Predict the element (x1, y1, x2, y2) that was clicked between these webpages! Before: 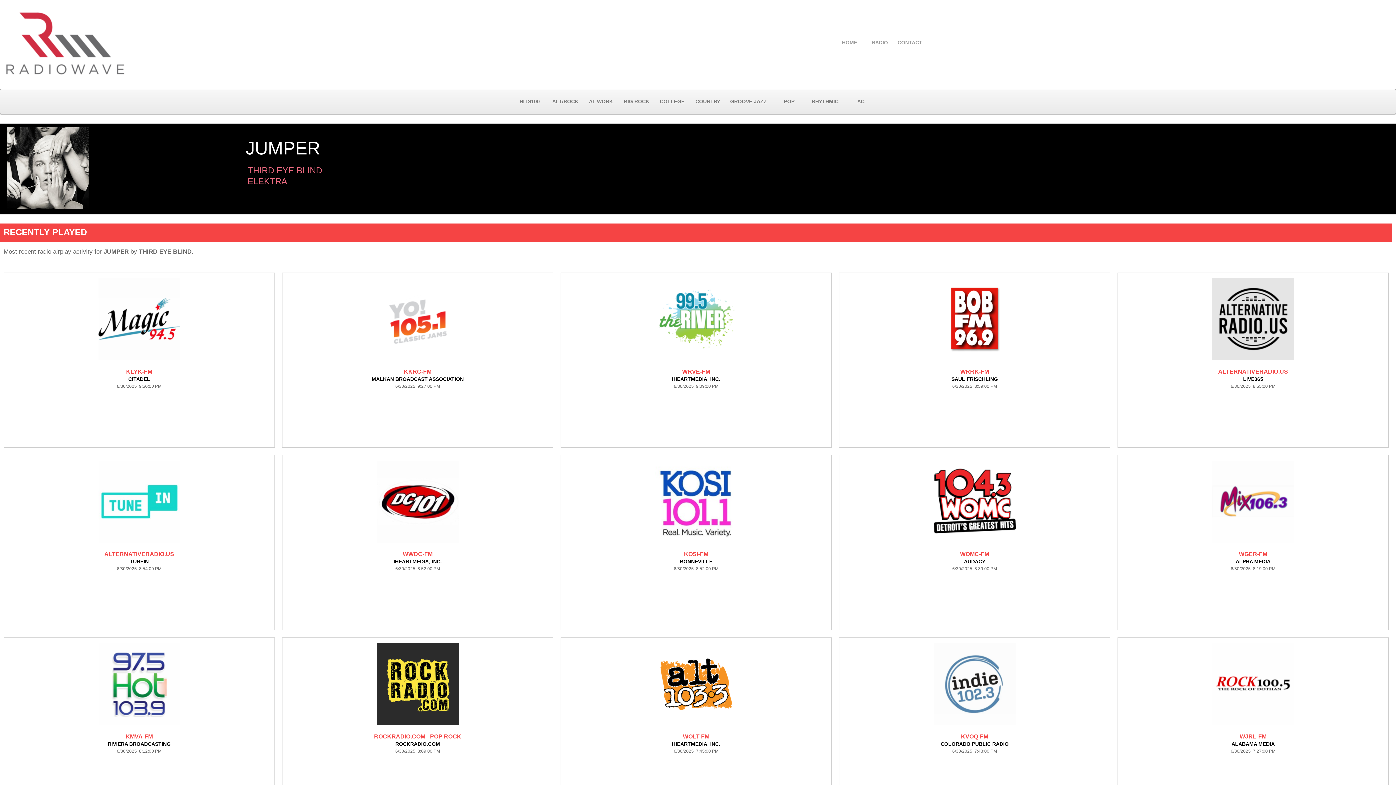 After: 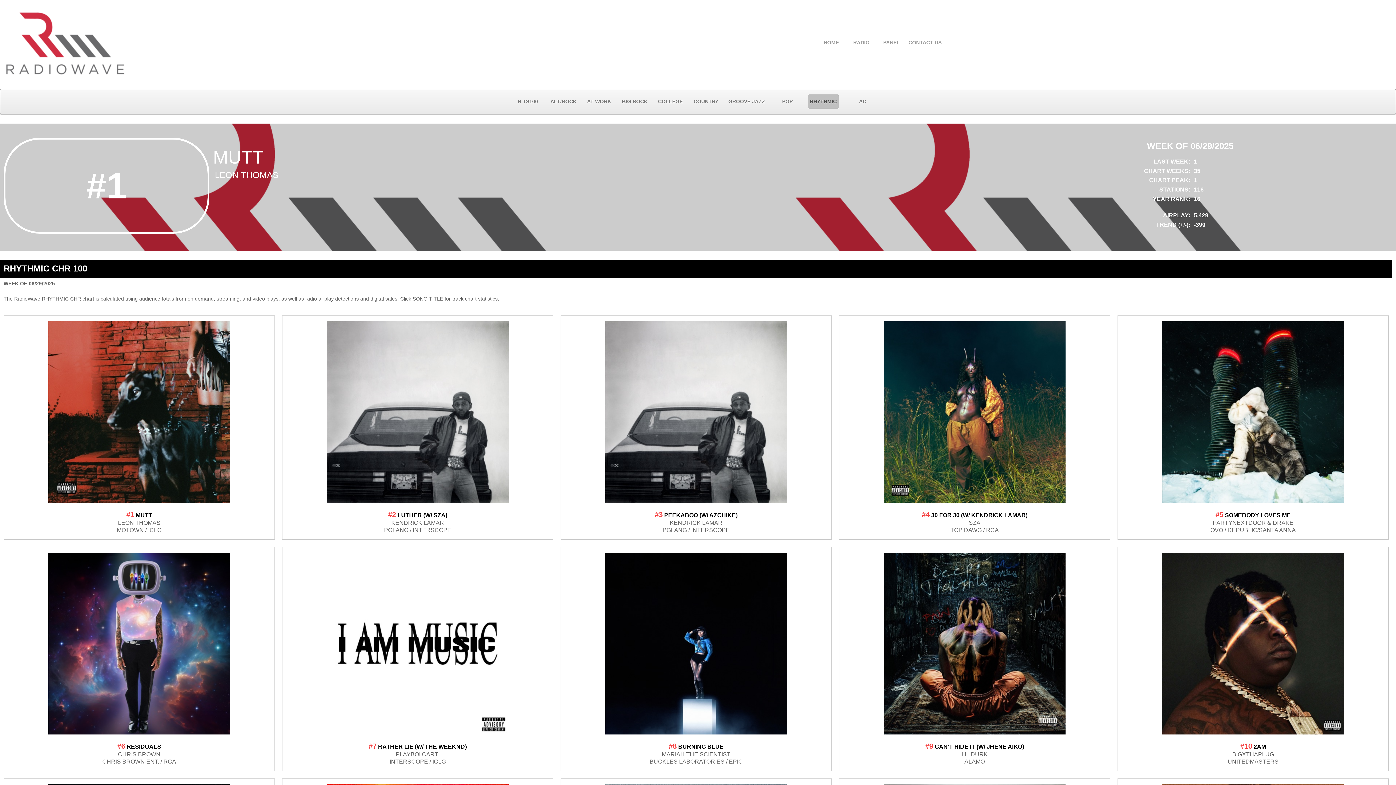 Action: label: RHYTHMIC bbox: (810, 94, 840, 108)